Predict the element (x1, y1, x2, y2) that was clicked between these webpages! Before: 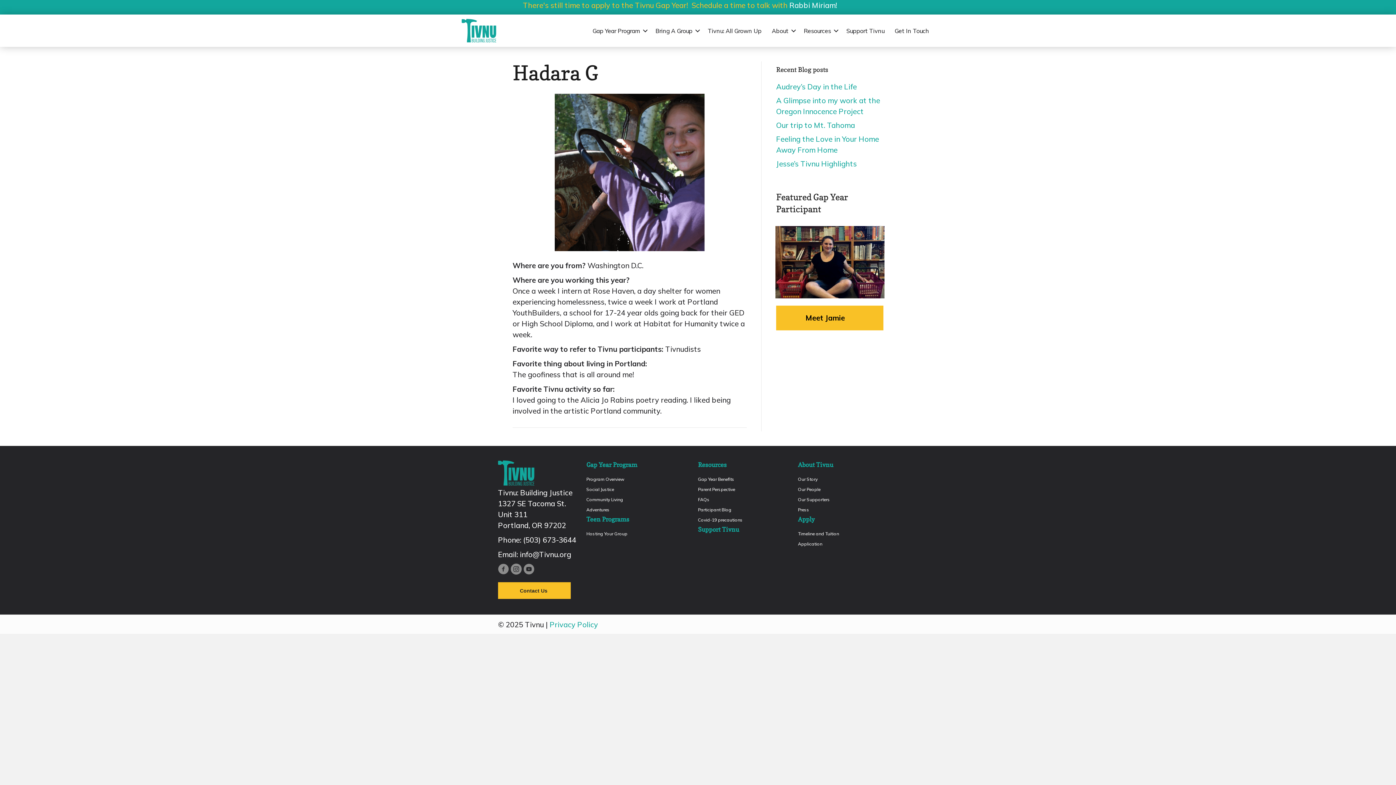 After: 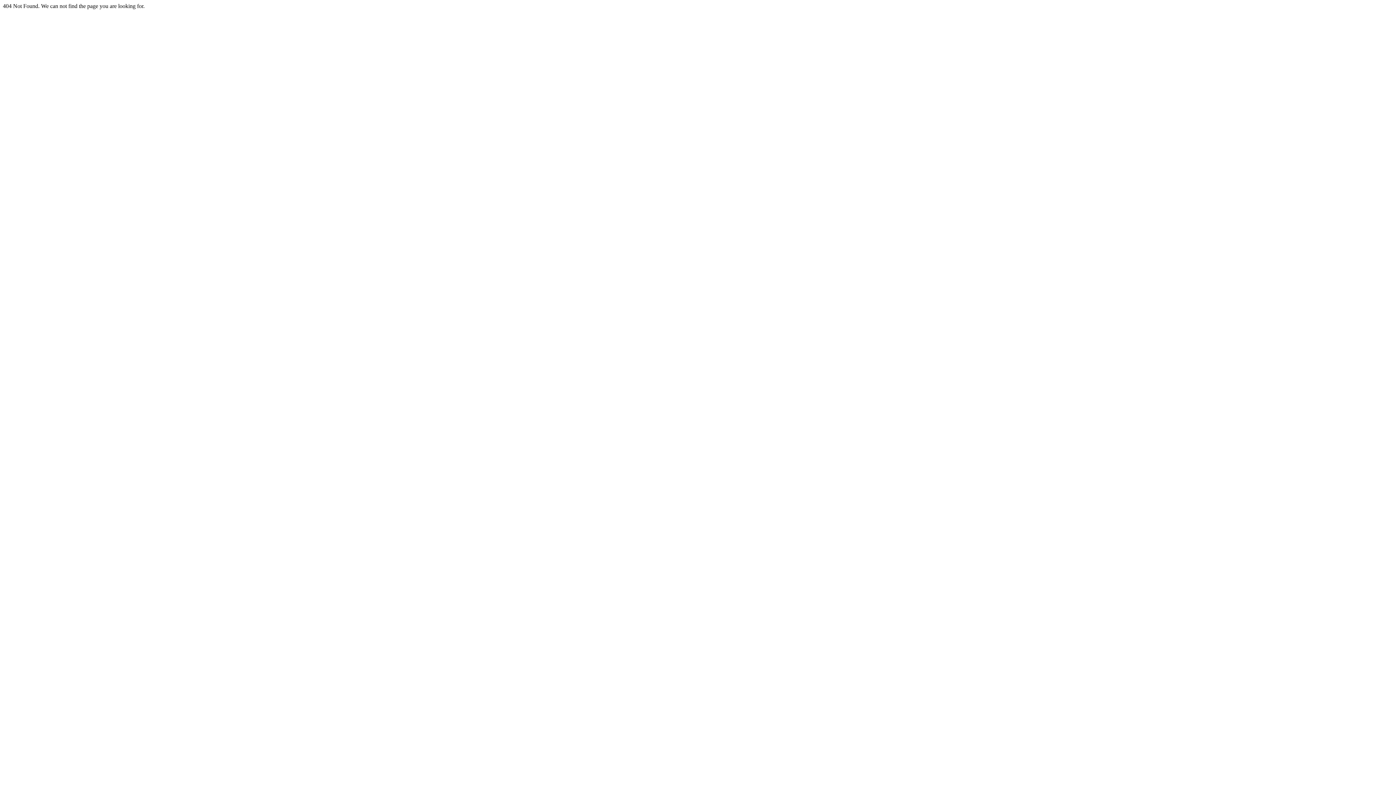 Action: label: Adventures bbox: (586, 507, 609, 512)